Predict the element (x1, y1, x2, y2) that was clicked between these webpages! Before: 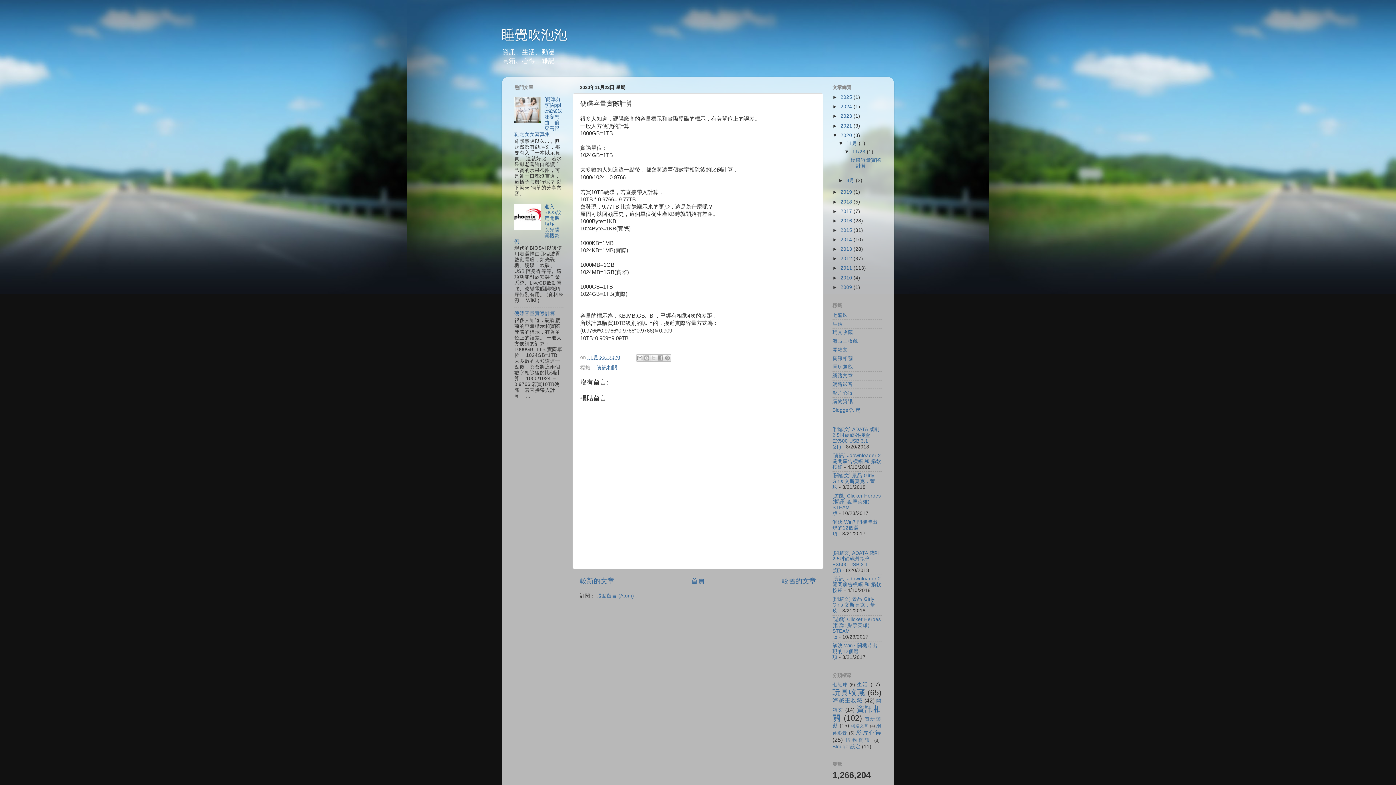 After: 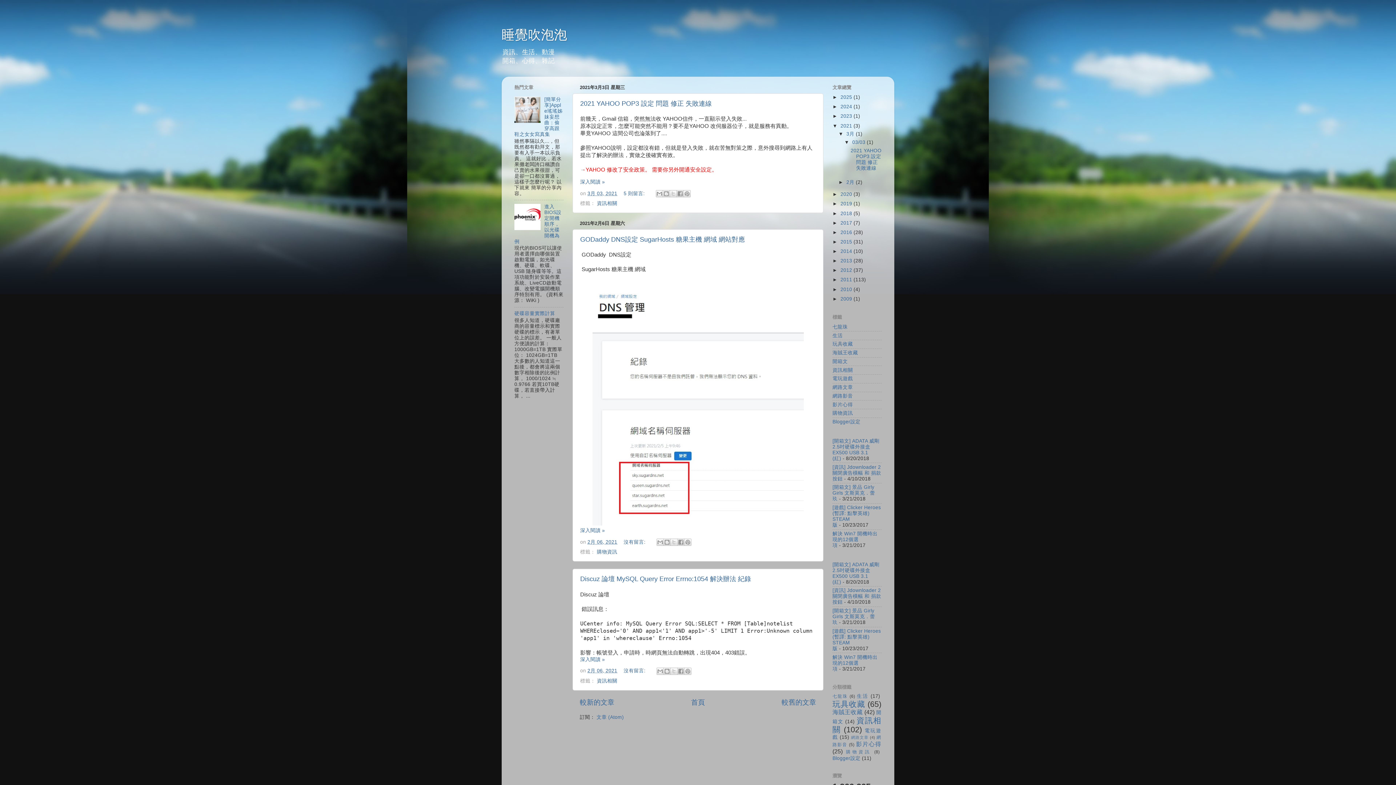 Action: label: 2021  bbox: (840, 123, 853, 128)